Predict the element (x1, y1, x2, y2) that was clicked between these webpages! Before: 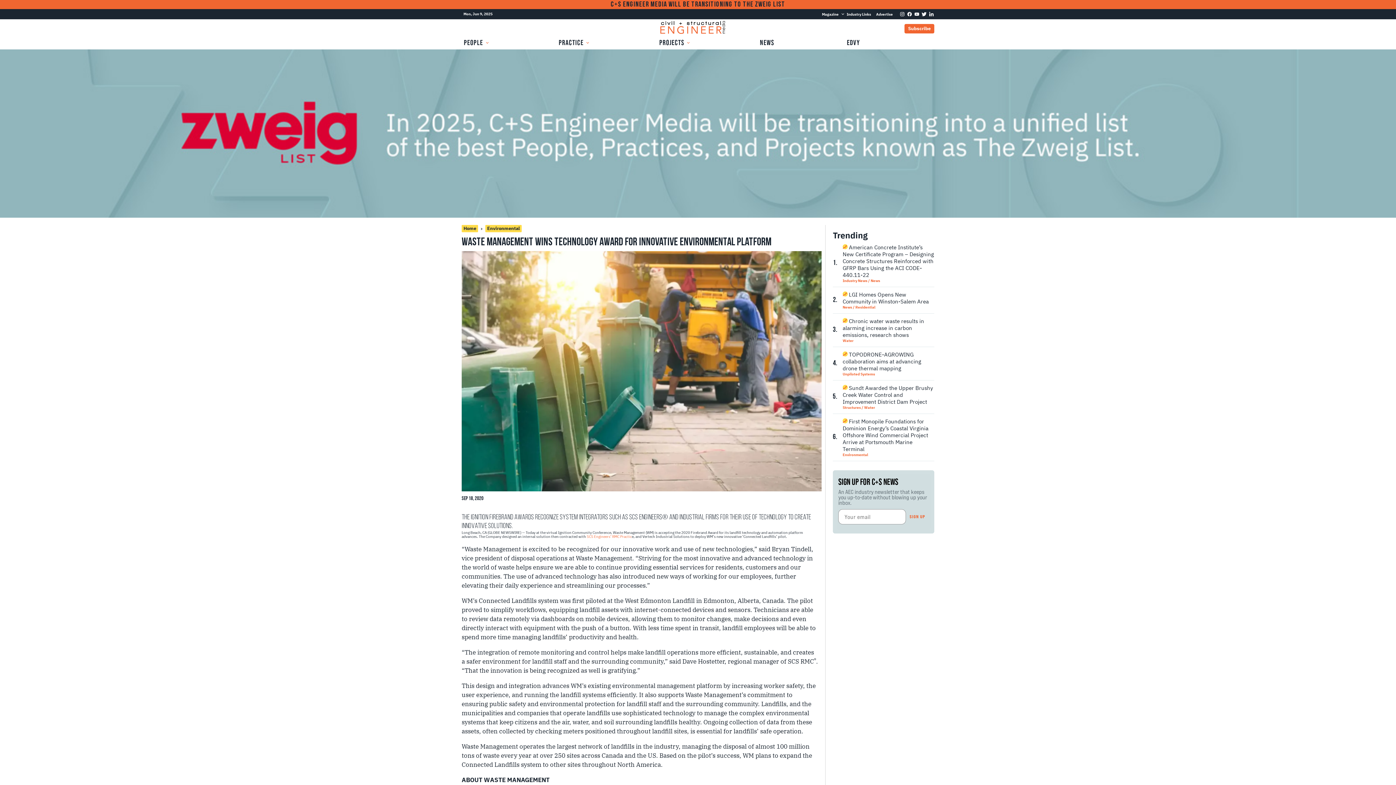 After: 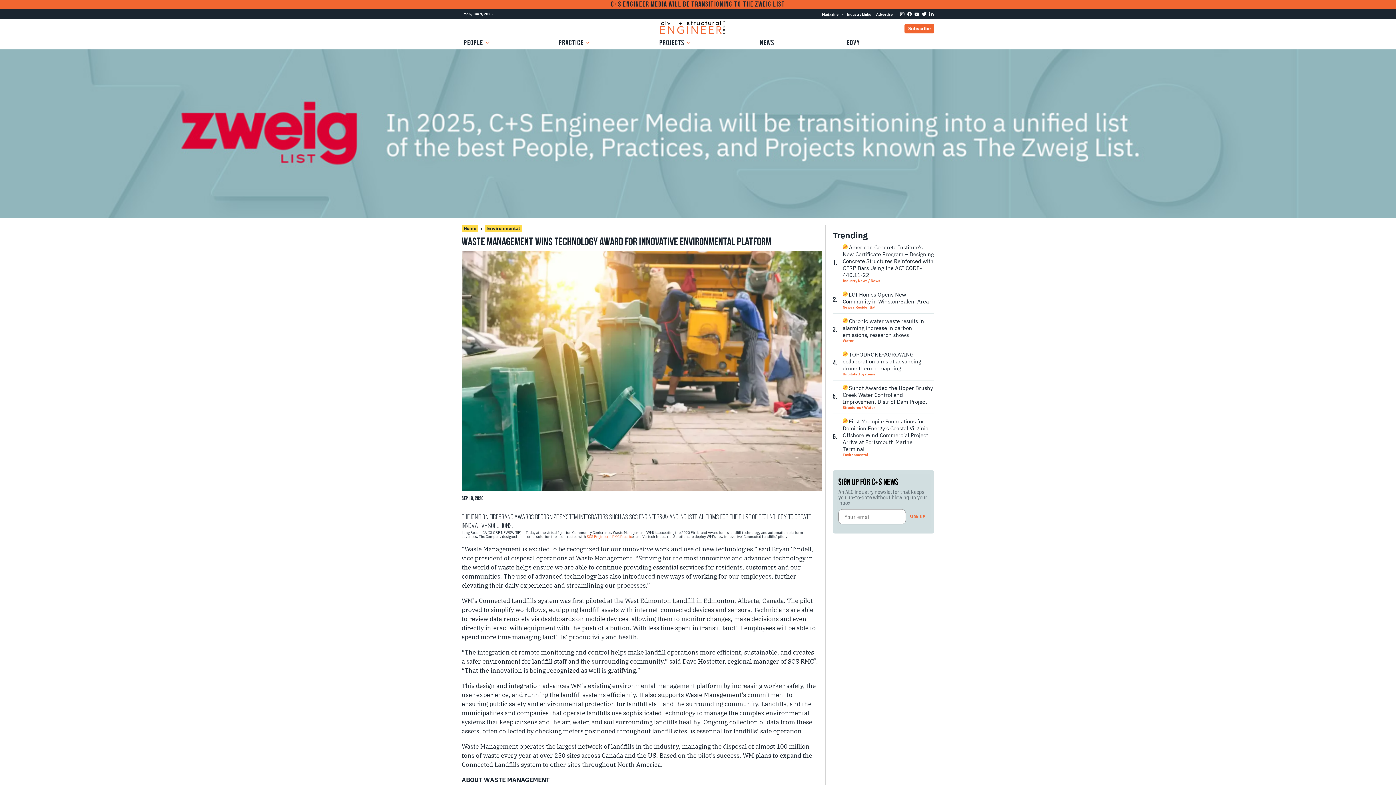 Action: bbox: (906, 11, 914, 17) label: Facebook